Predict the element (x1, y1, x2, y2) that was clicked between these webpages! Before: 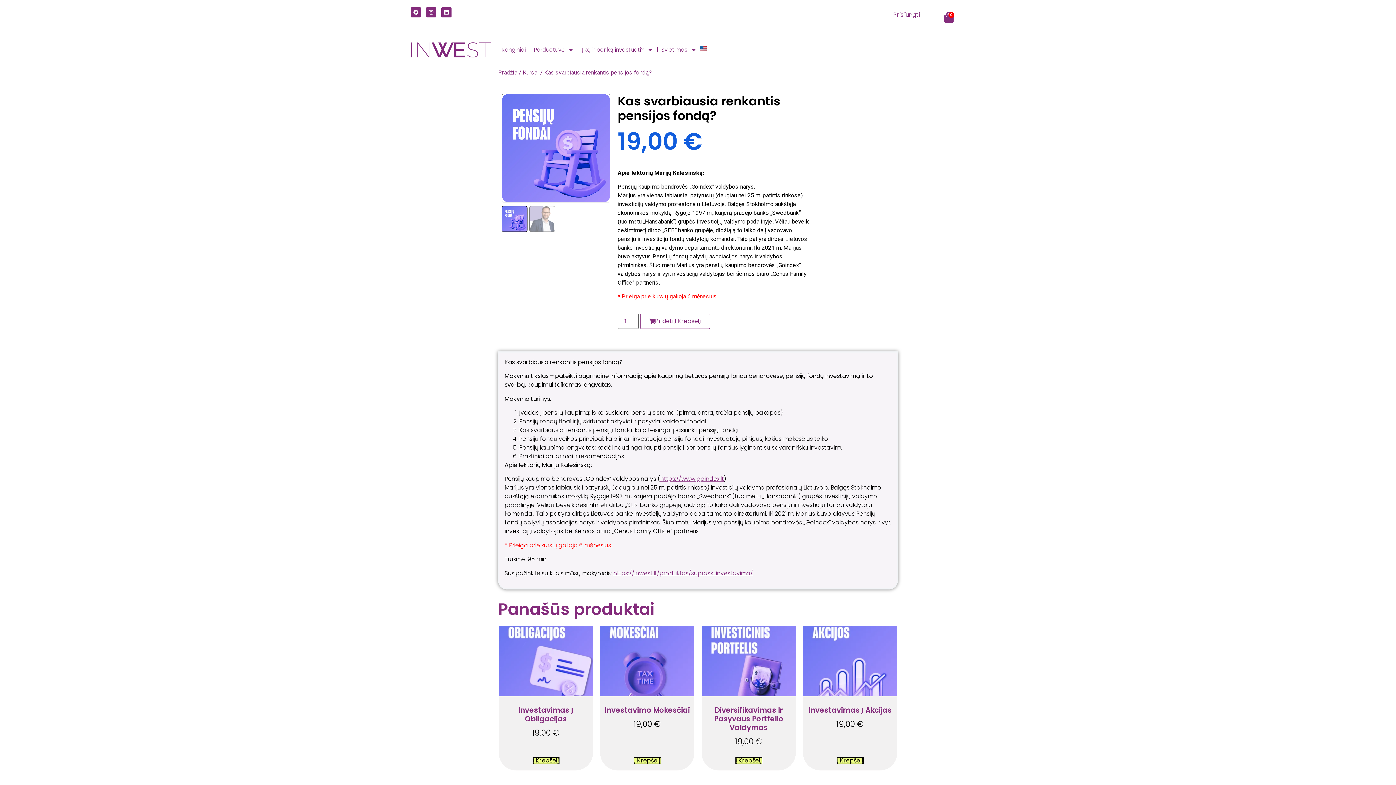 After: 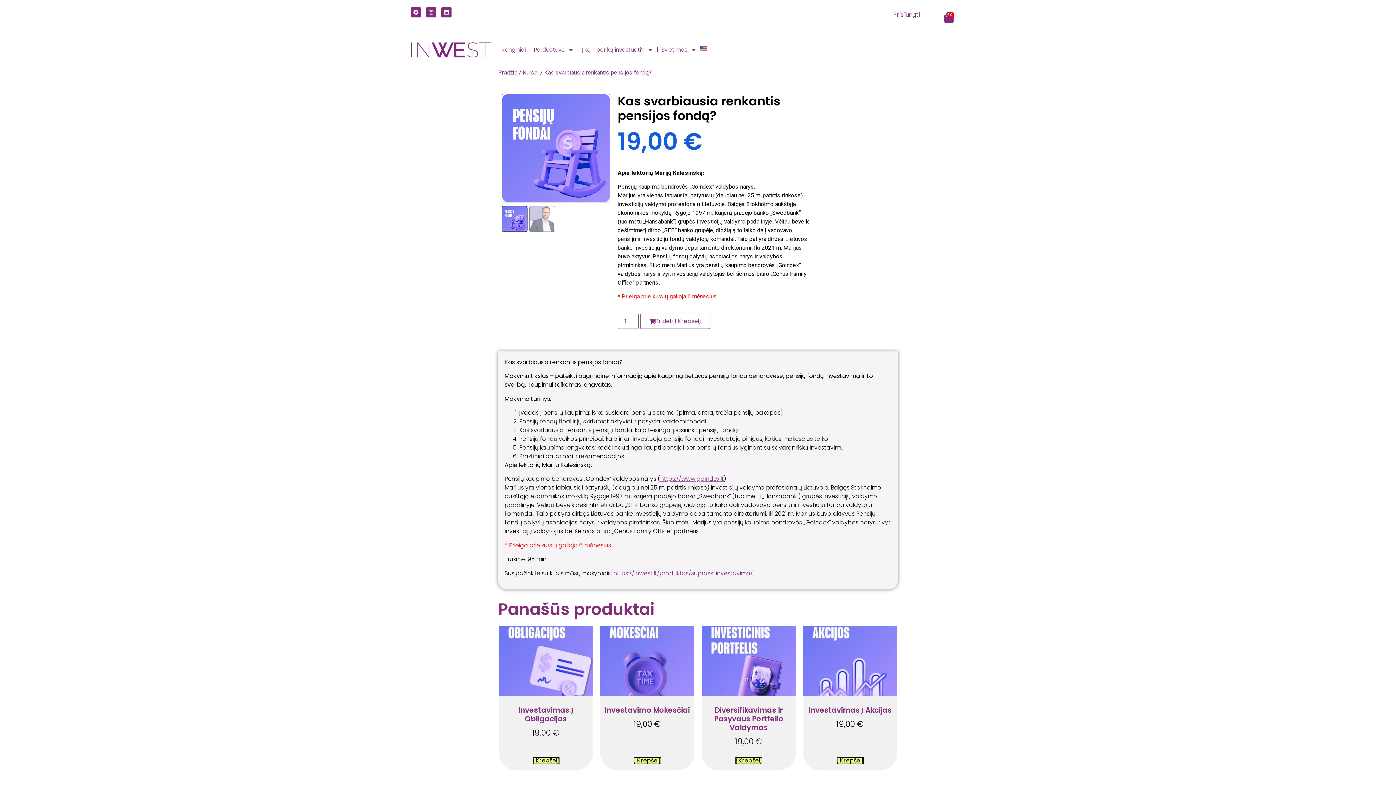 Action: bbox: (700, 46, 706, 53)